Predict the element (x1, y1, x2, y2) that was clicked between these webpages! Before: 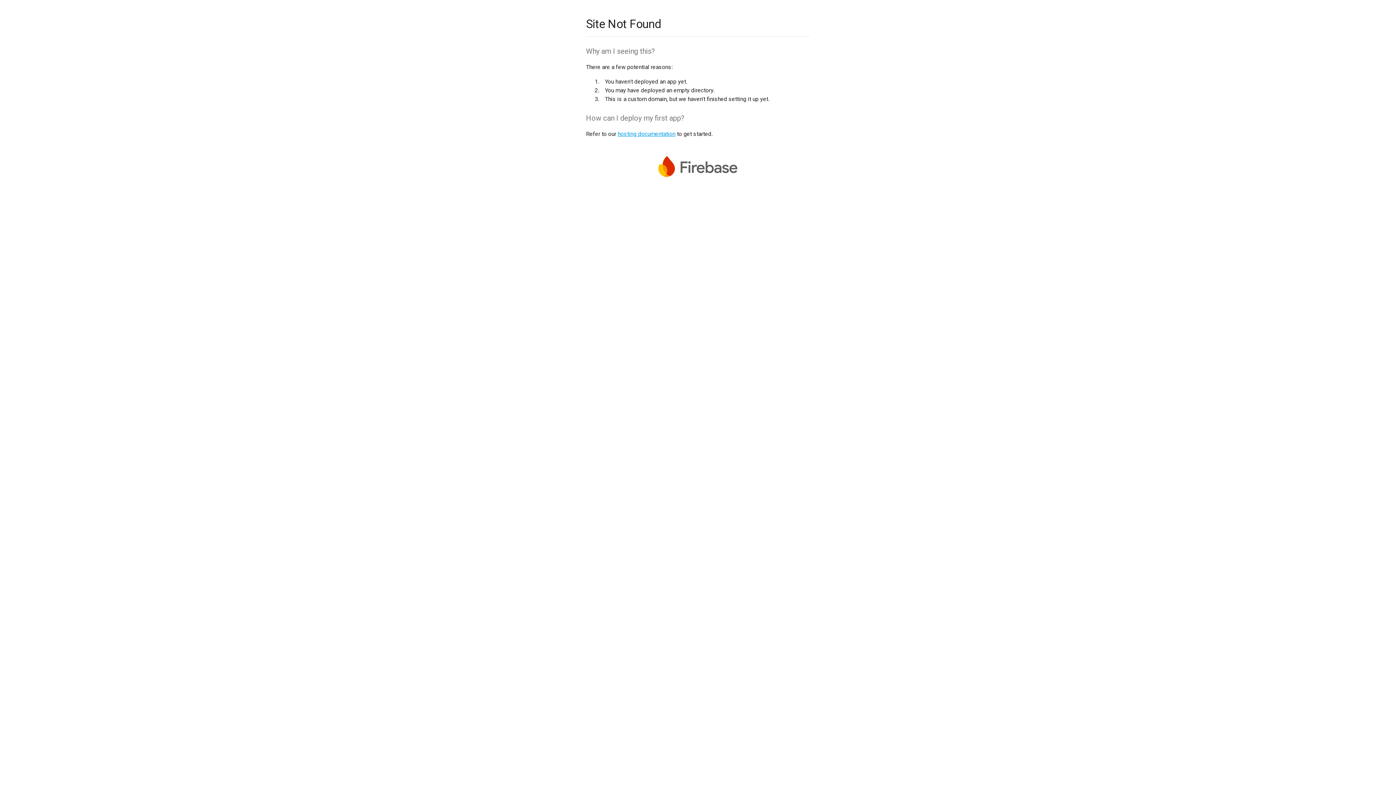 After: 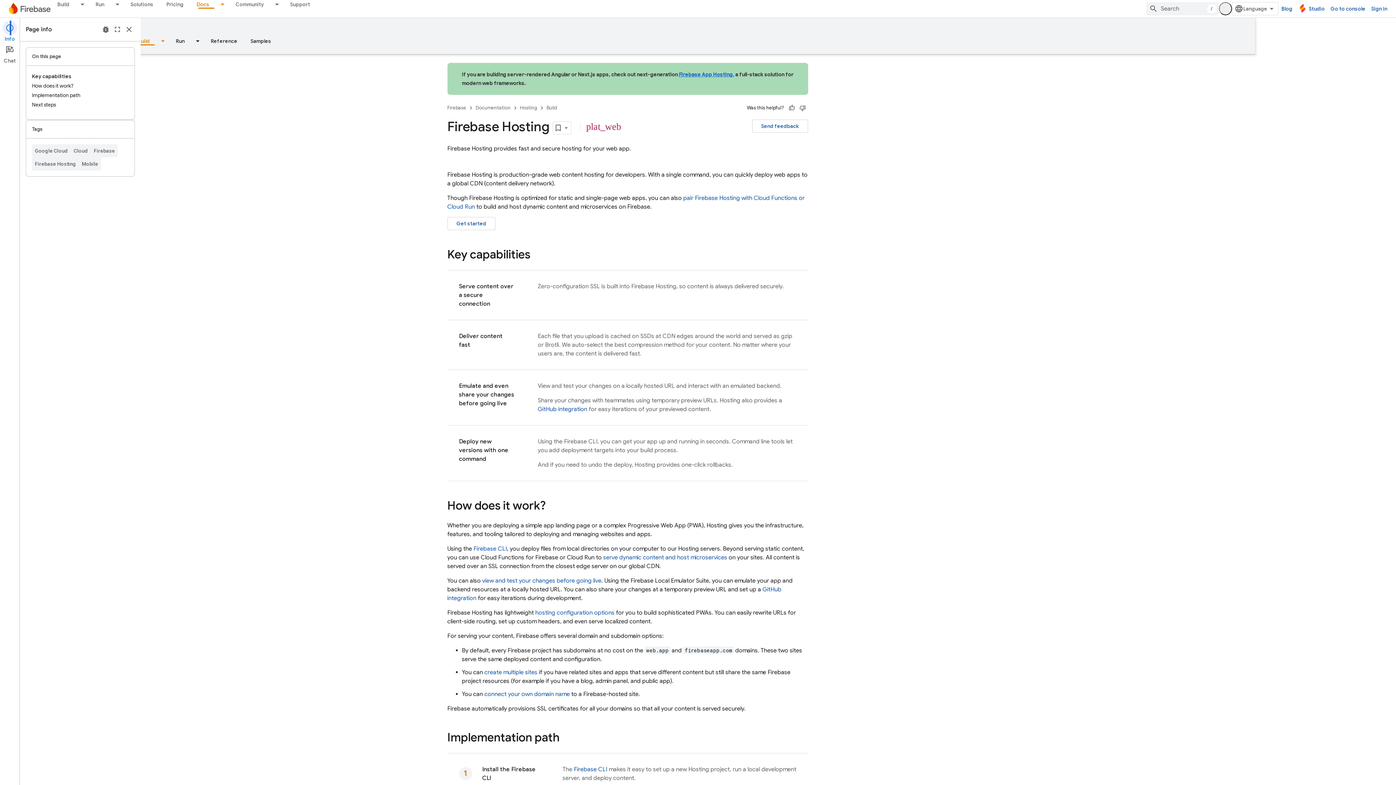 Action: label: hosting documentation bbox: (617, 130, 675, 137)